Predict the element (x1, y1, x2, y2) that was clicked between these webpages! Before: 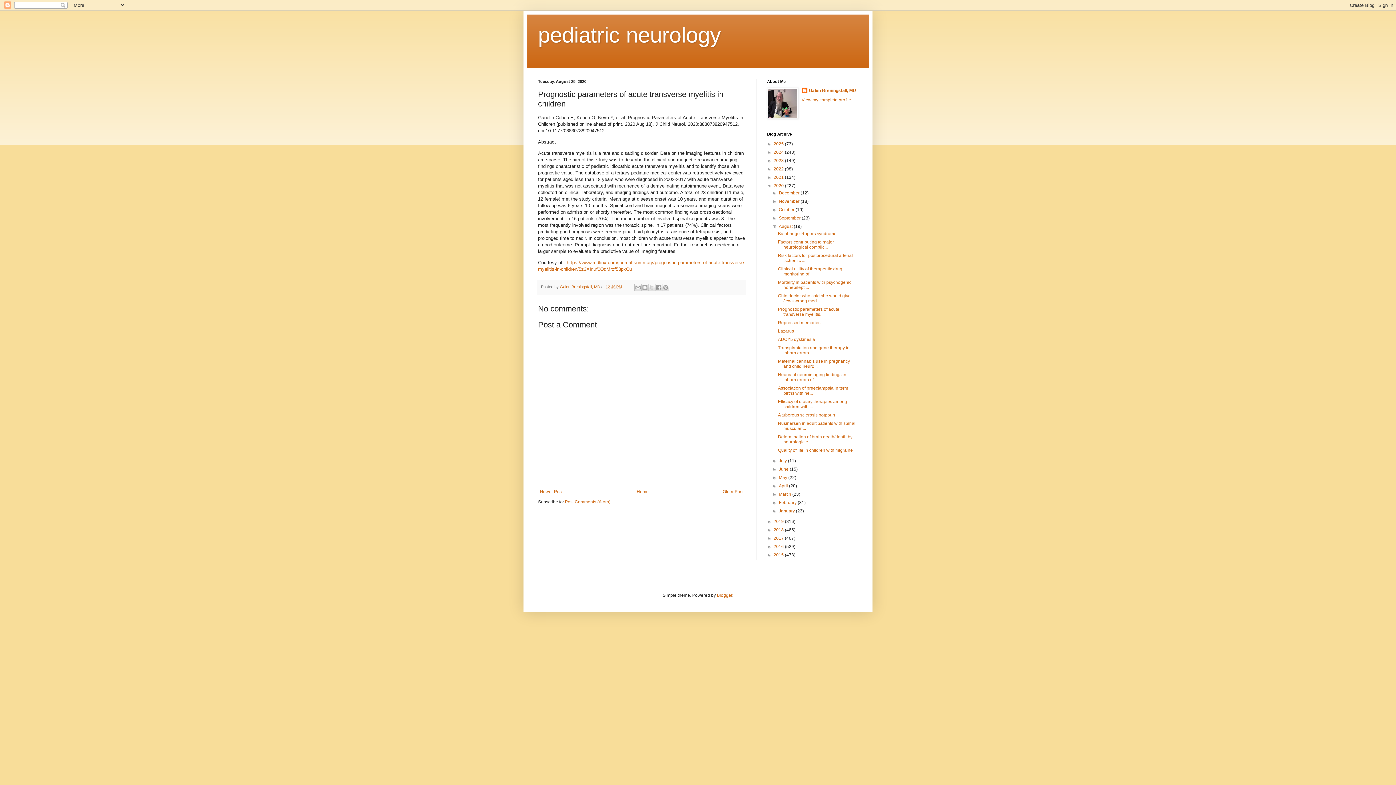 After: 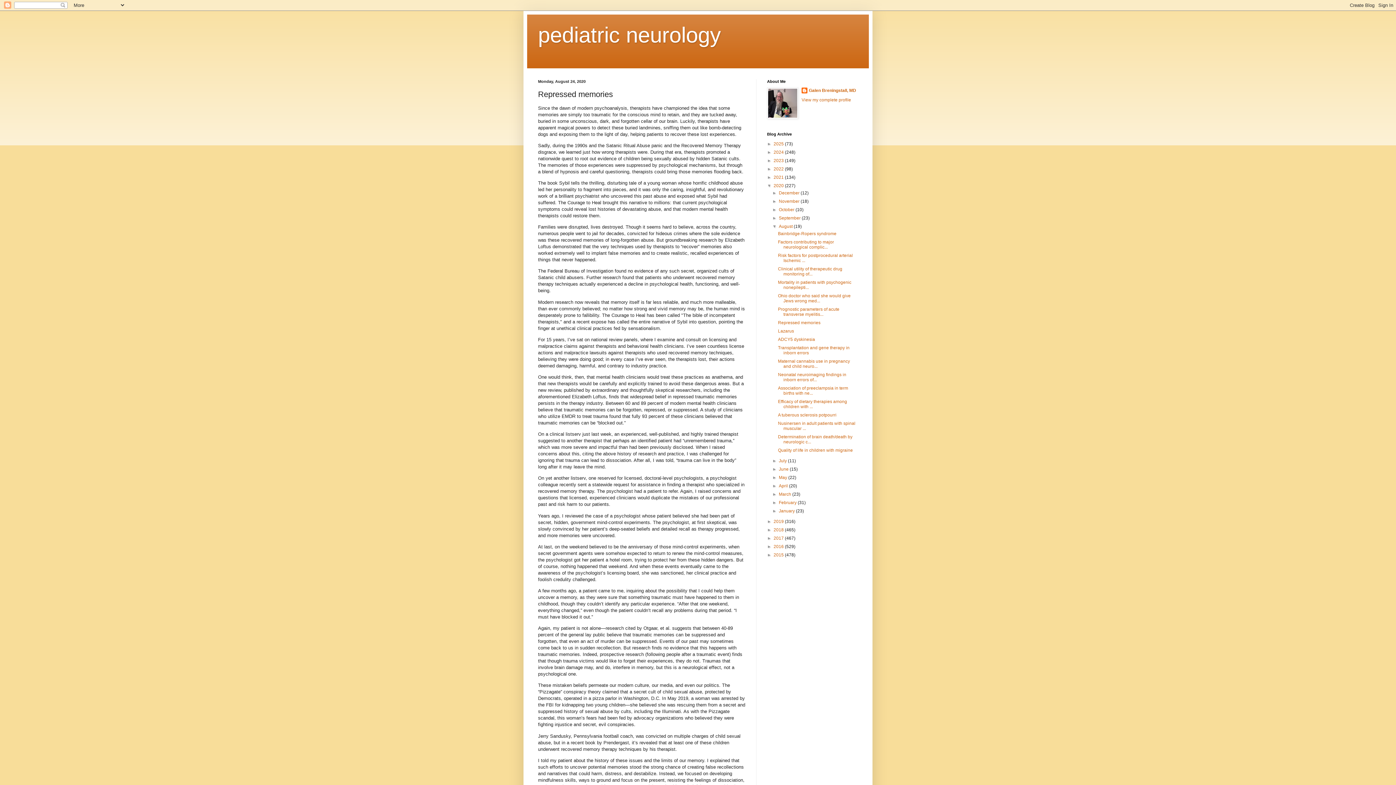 Action: bbox: (778, 320, 820, 325) label: Repressed memories